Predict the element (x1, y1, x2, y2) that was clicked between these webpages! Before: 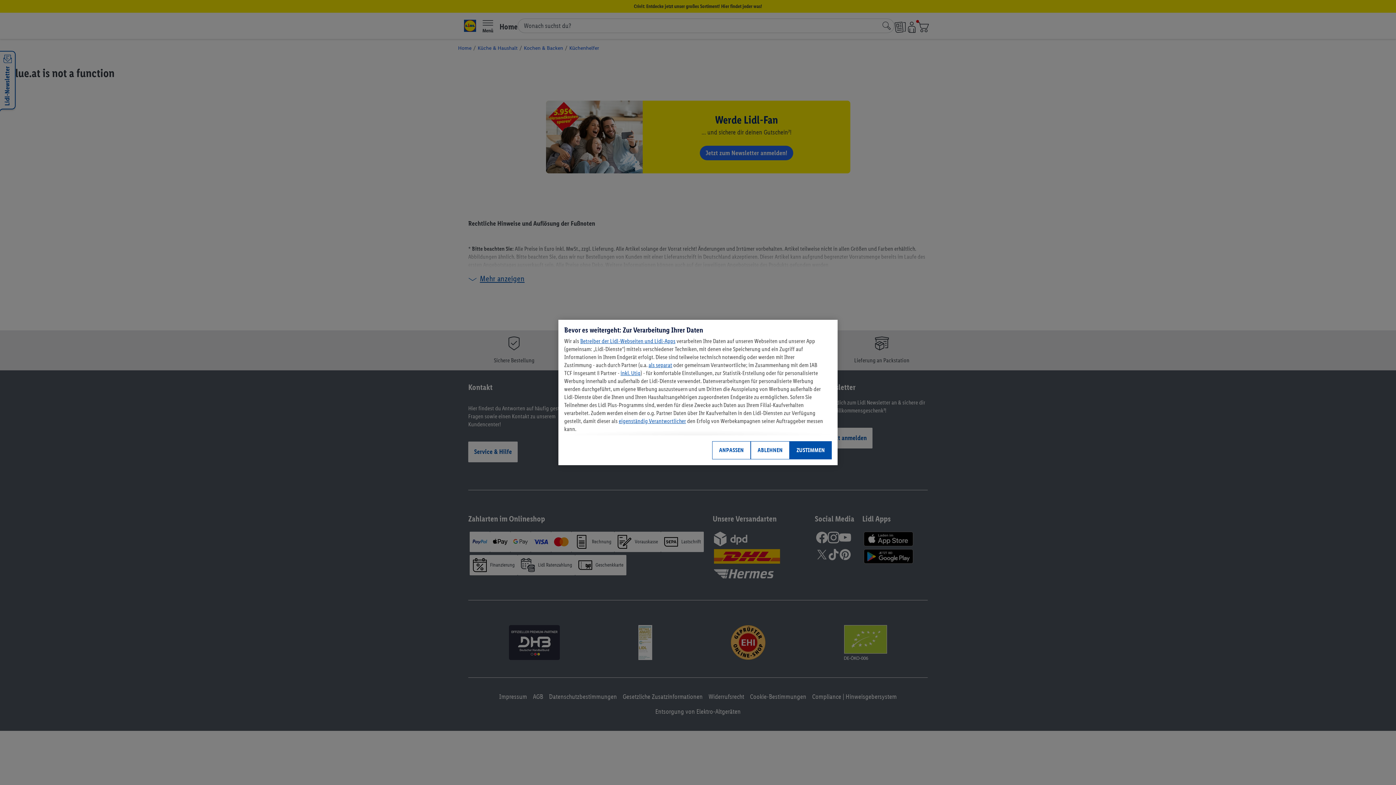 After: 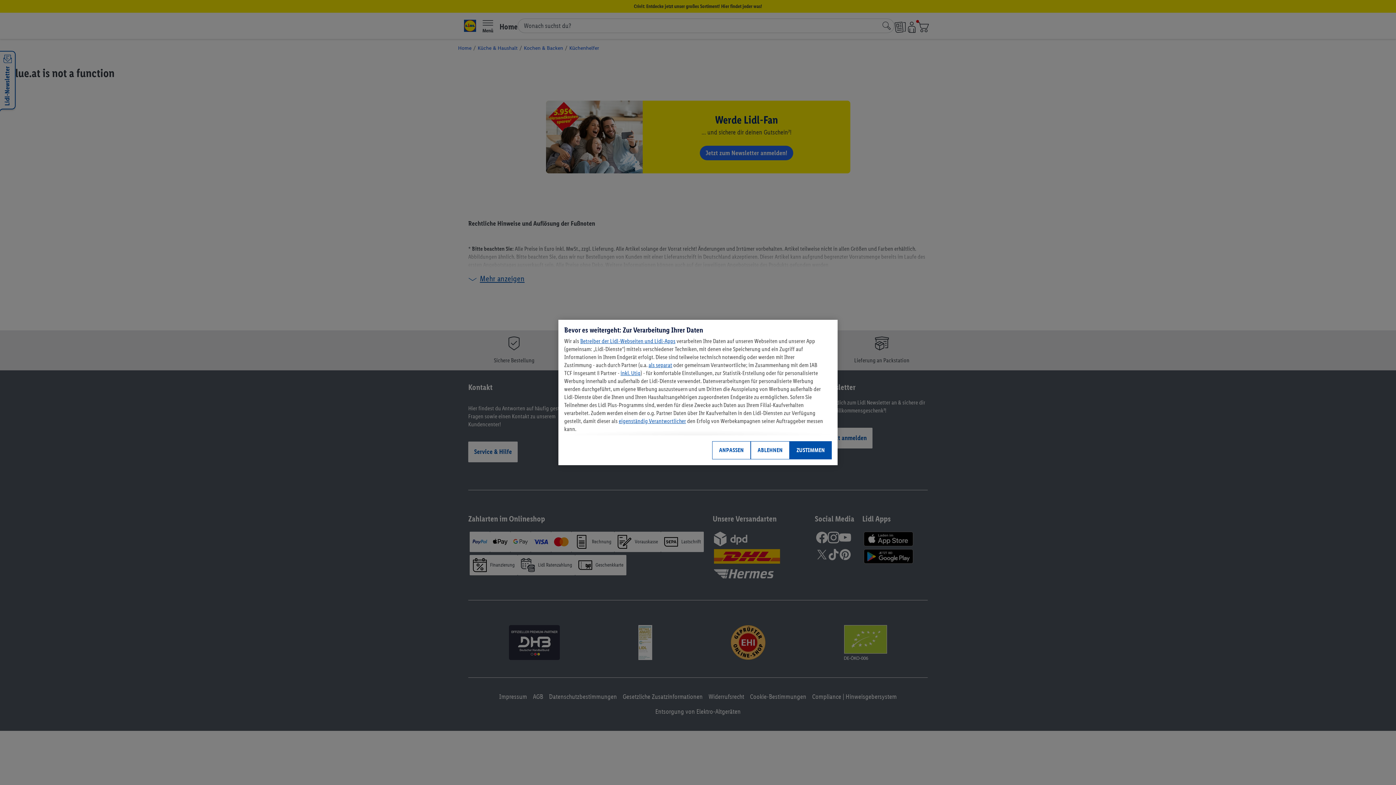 Action: bbox: (648, 361, 672, 368) label: als separat